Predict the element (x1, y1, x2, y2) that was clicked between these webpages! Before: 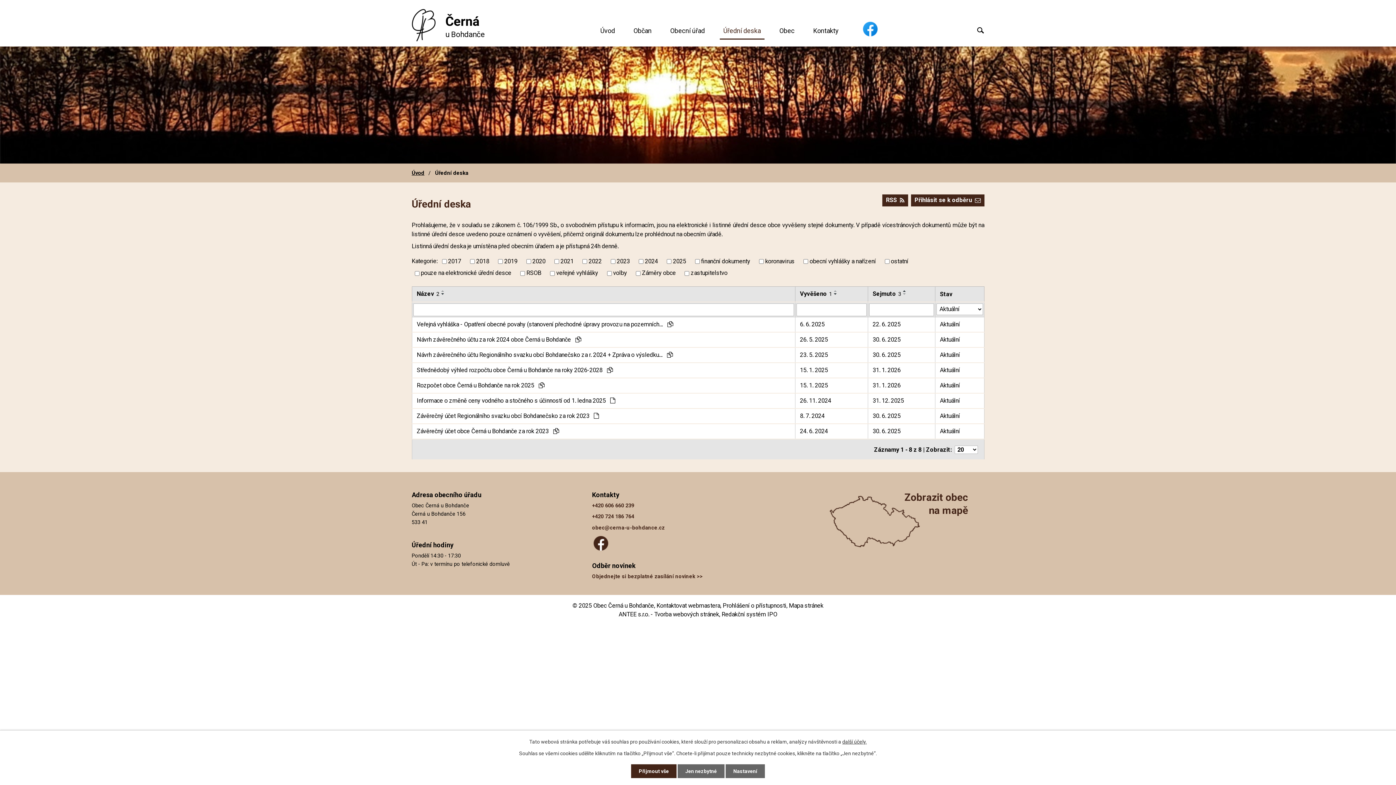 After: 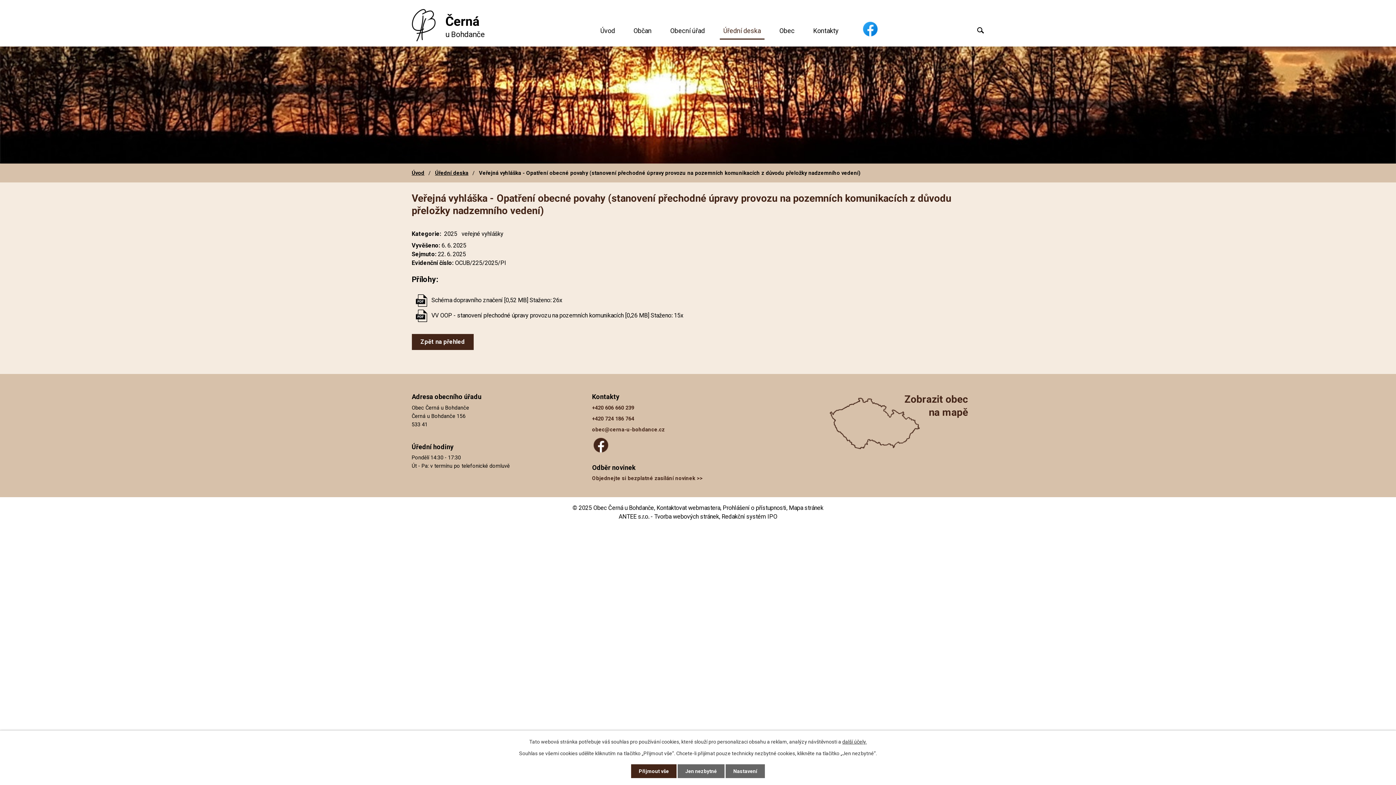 Action: label: Aktuální bbox: (940, 320, 979, 329)